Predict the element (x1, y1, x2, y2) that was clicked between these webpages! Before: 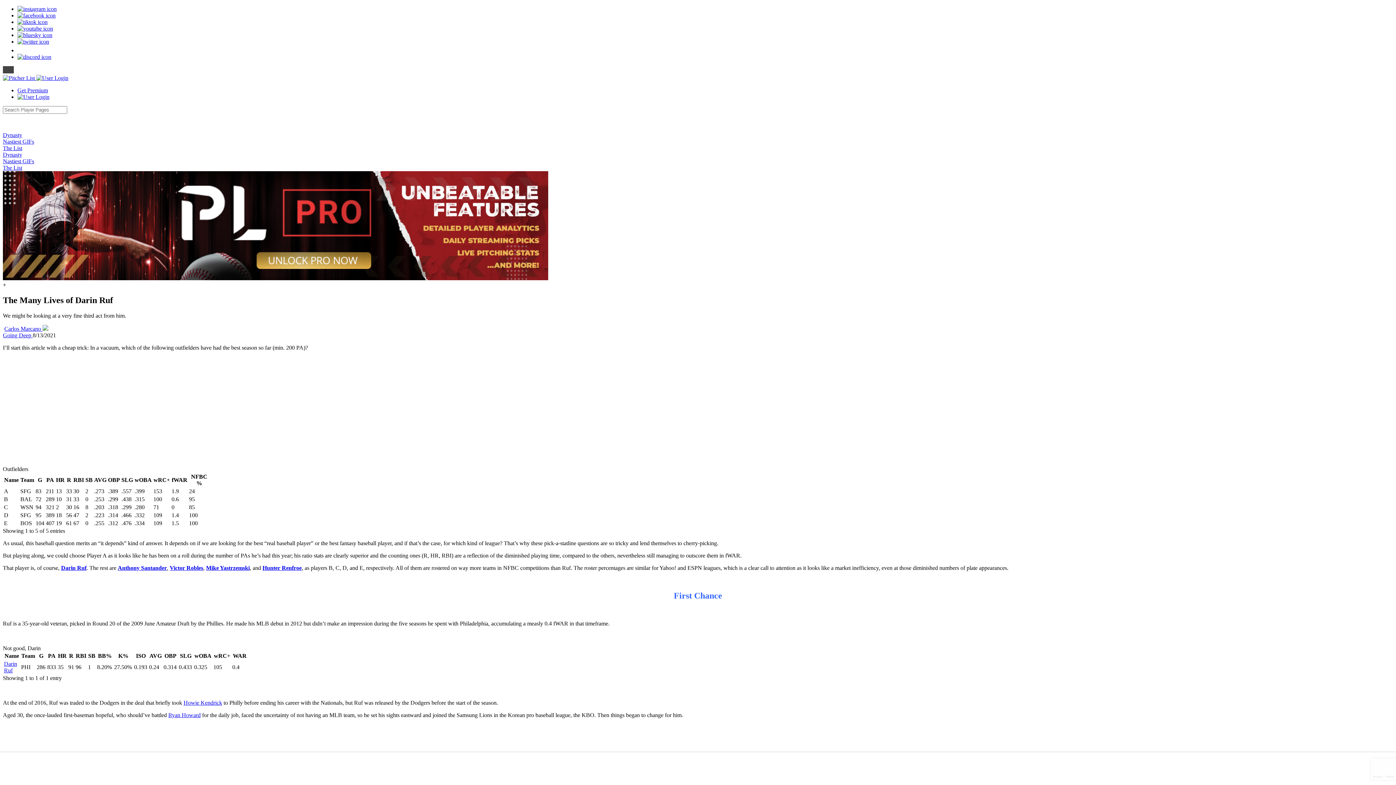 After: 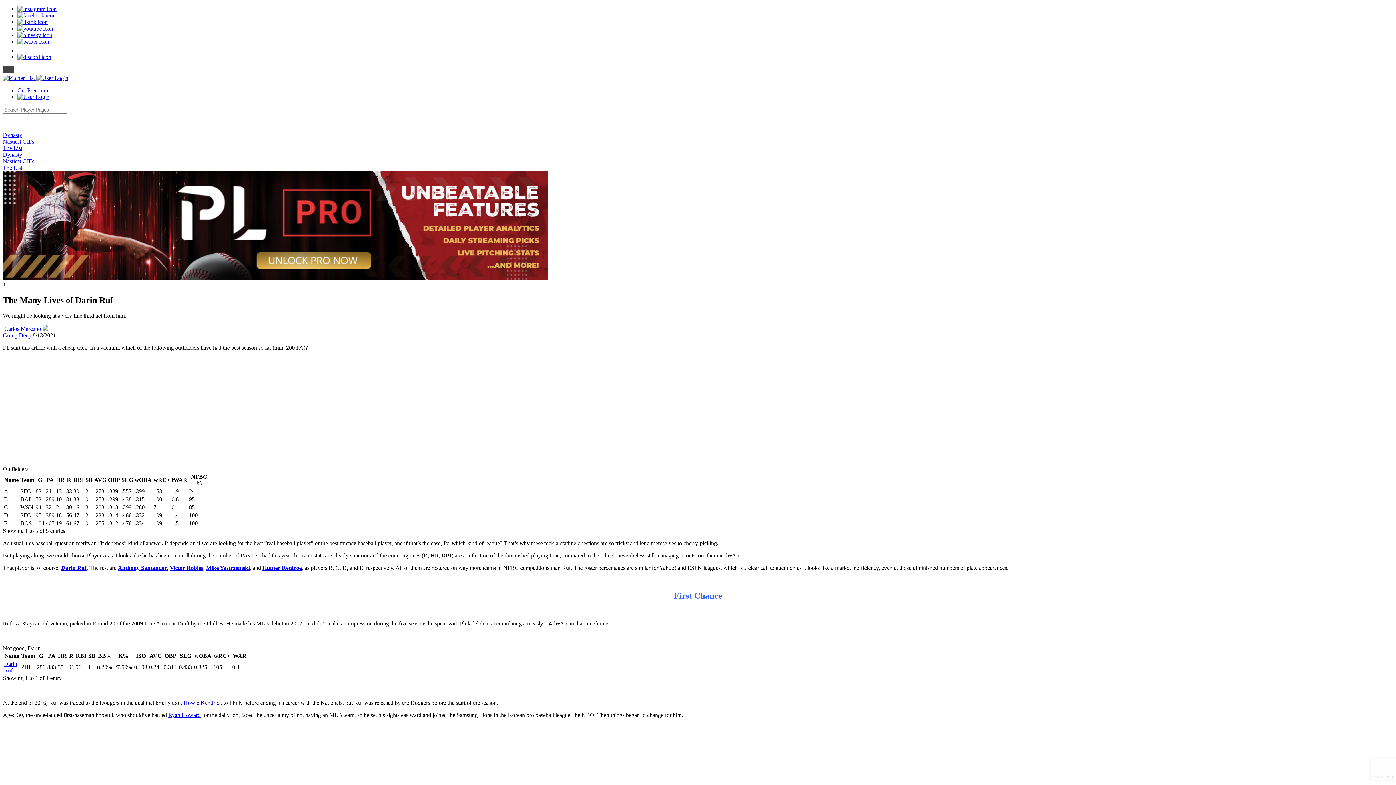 Action: label: Nastiest GIFs bbox: (2, 158, 34, 164)